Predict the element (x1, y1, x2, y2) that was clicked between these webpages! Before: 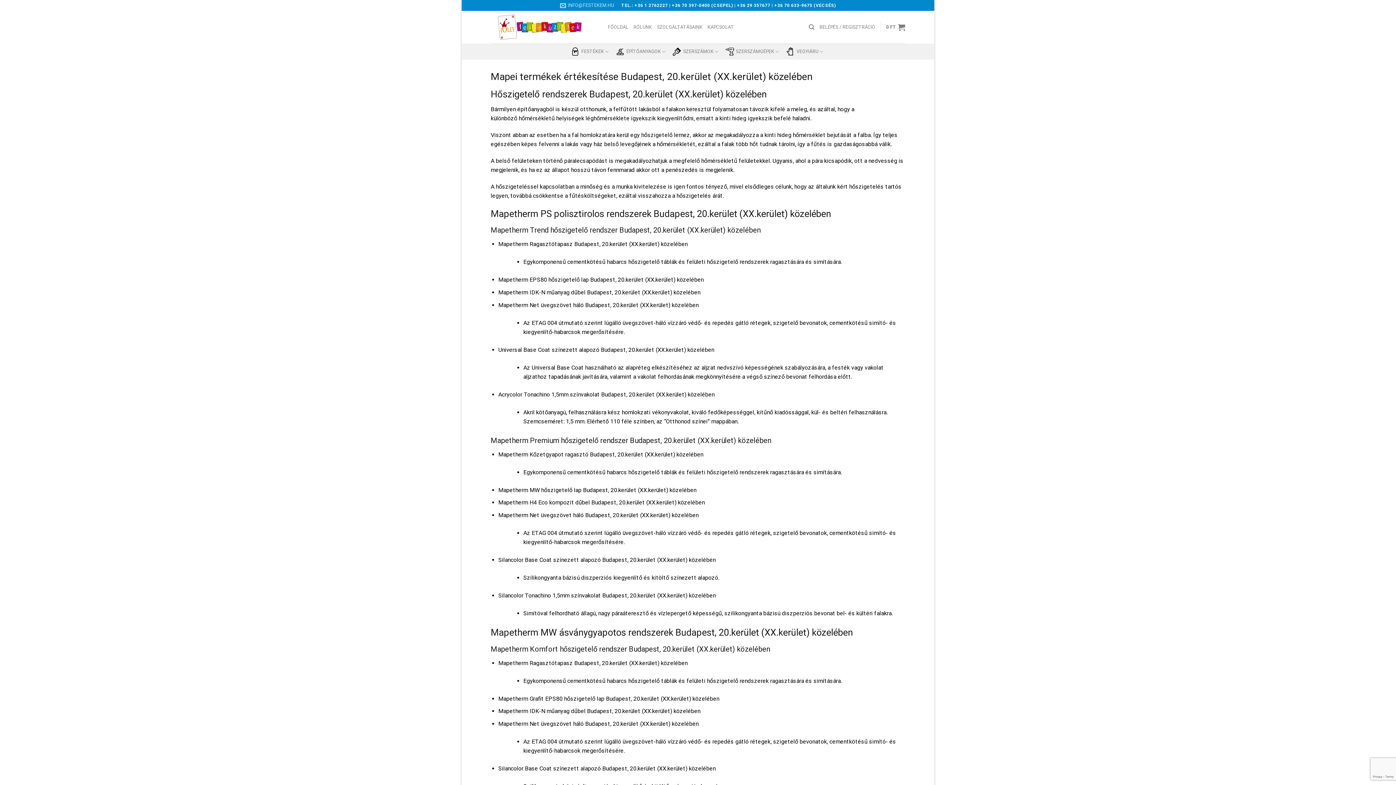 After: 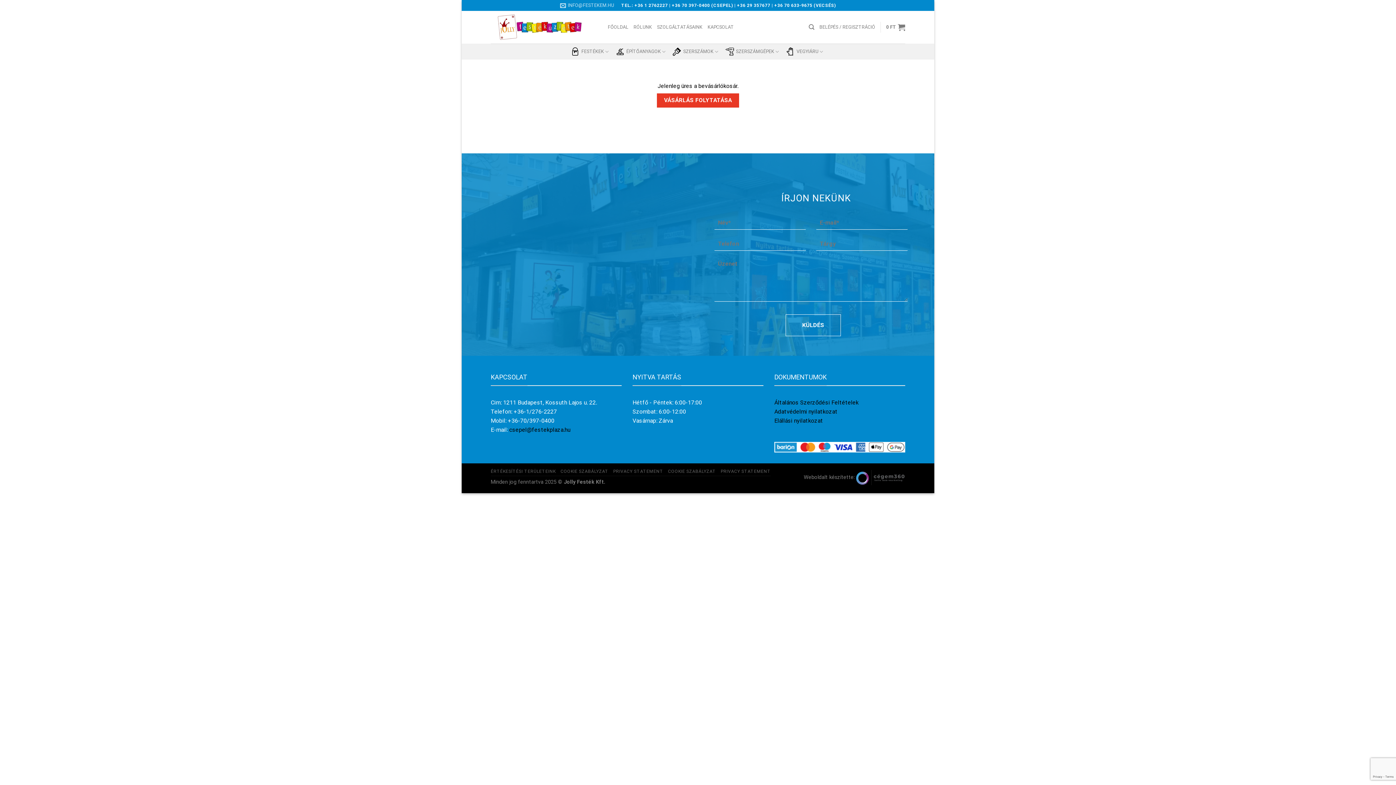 Action: label: 0 FT bbox: (886, 19, 905, 35)